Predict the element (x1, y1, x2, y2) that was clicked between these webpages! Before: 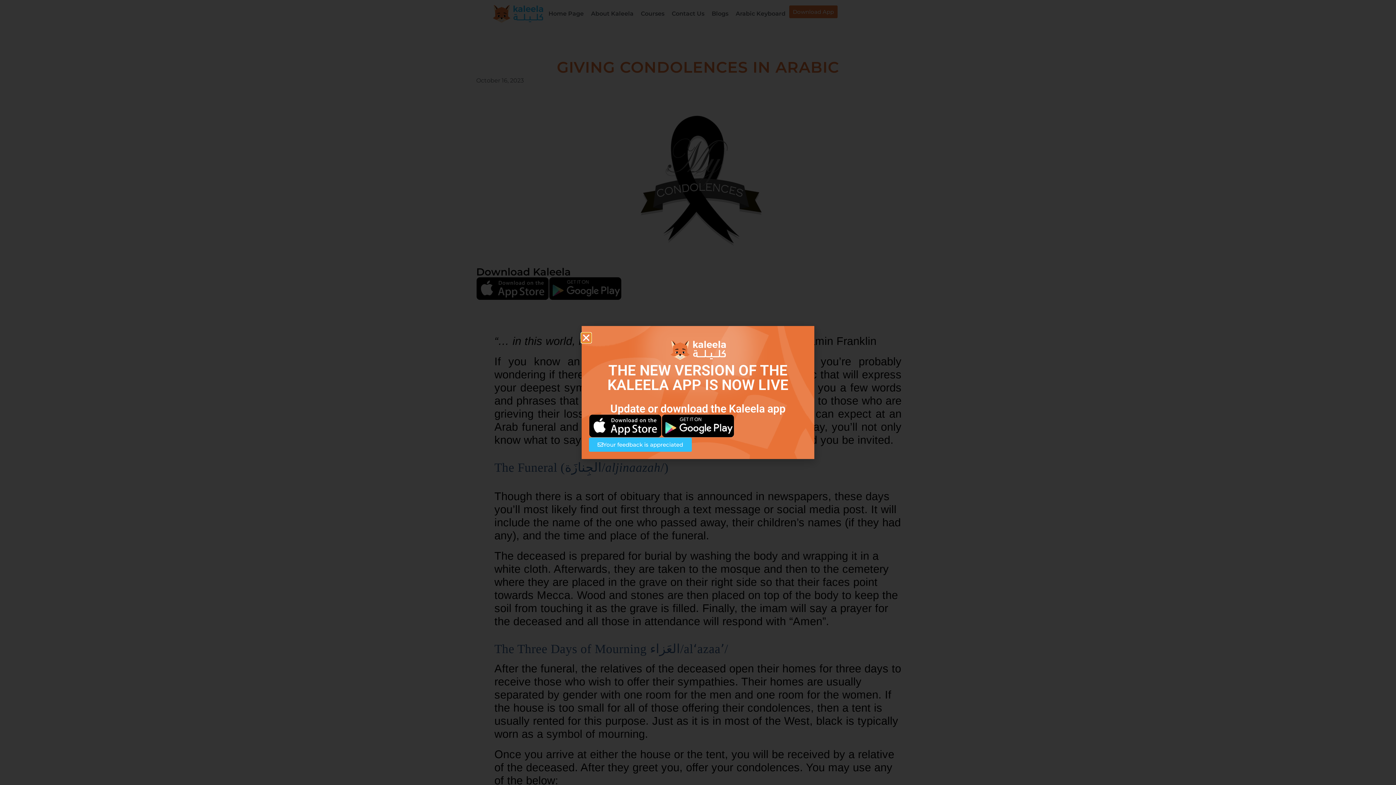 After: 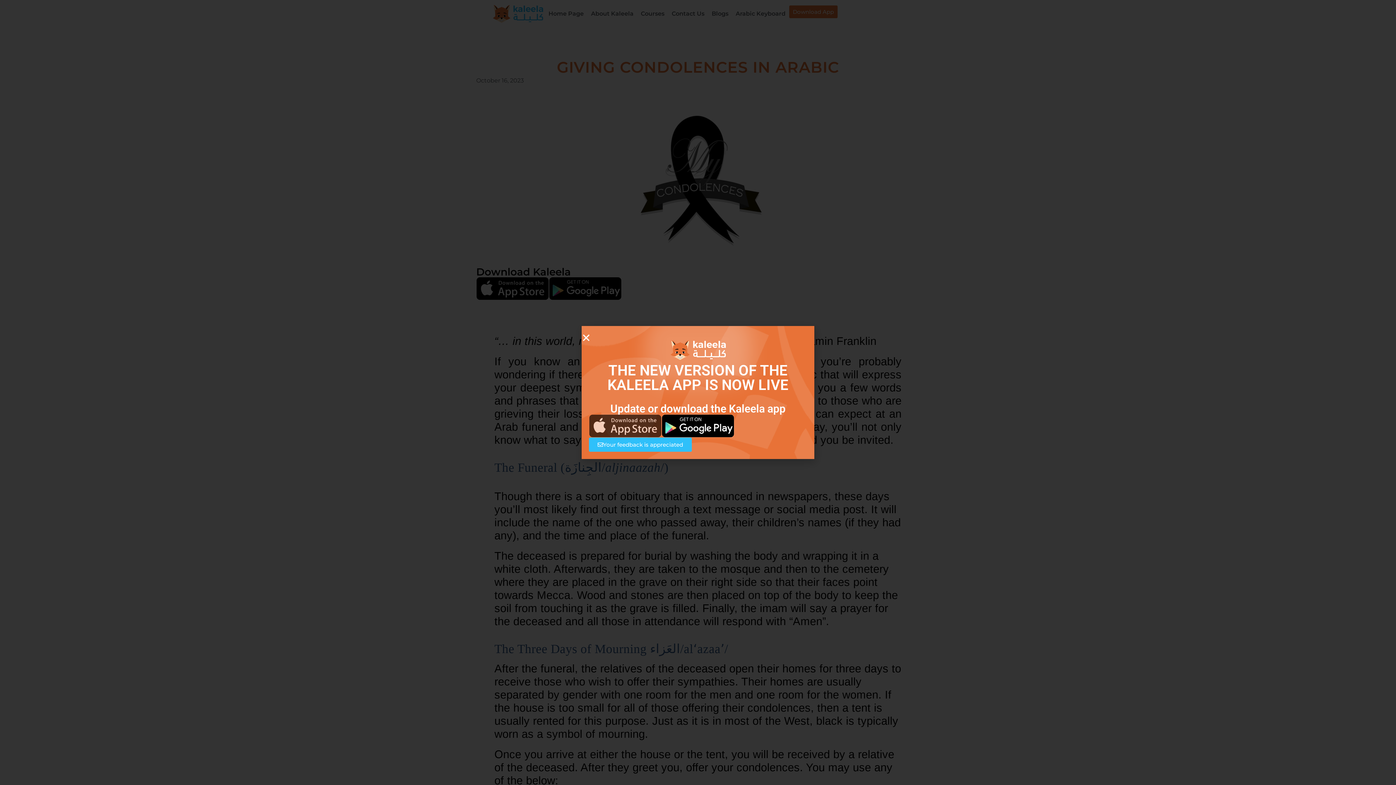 Action: bbox: (589, 414, 661, 437)